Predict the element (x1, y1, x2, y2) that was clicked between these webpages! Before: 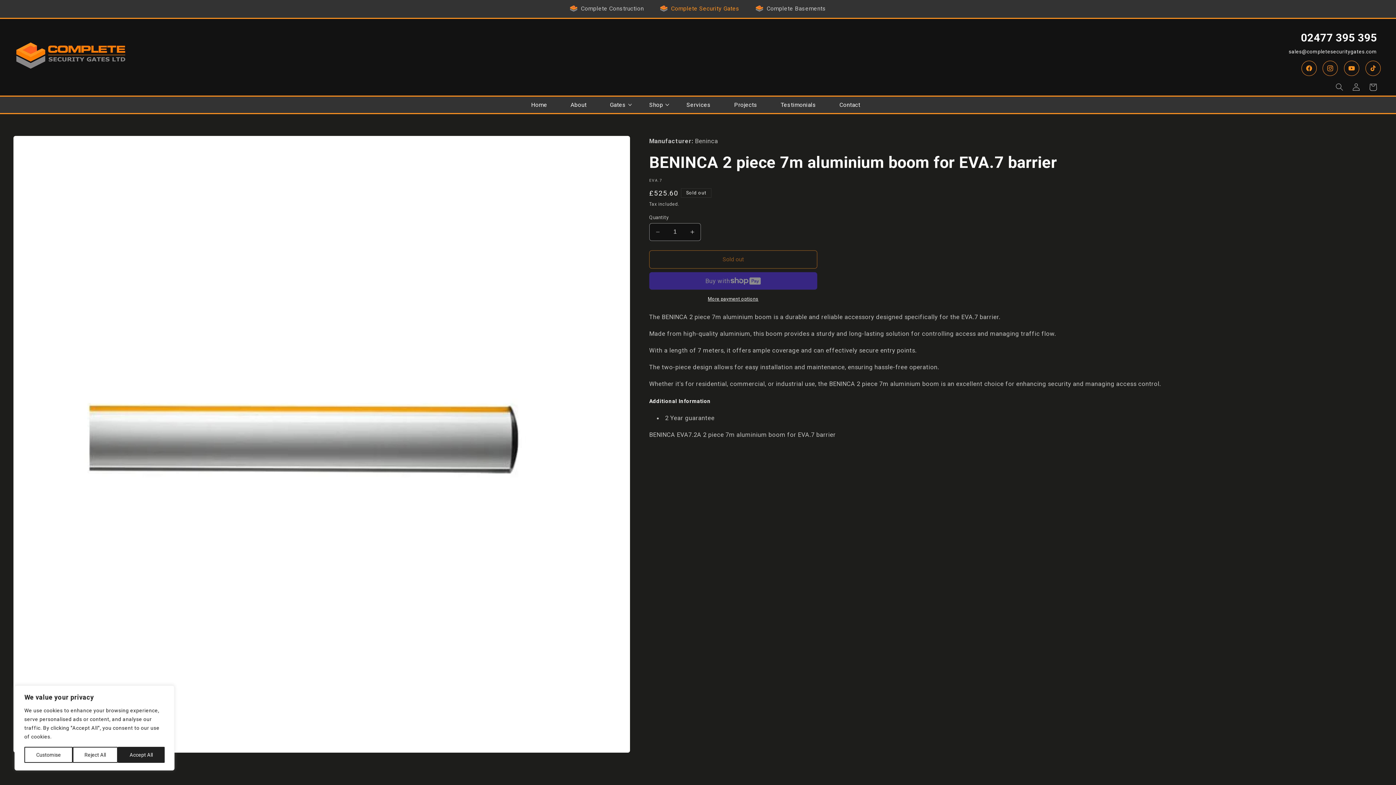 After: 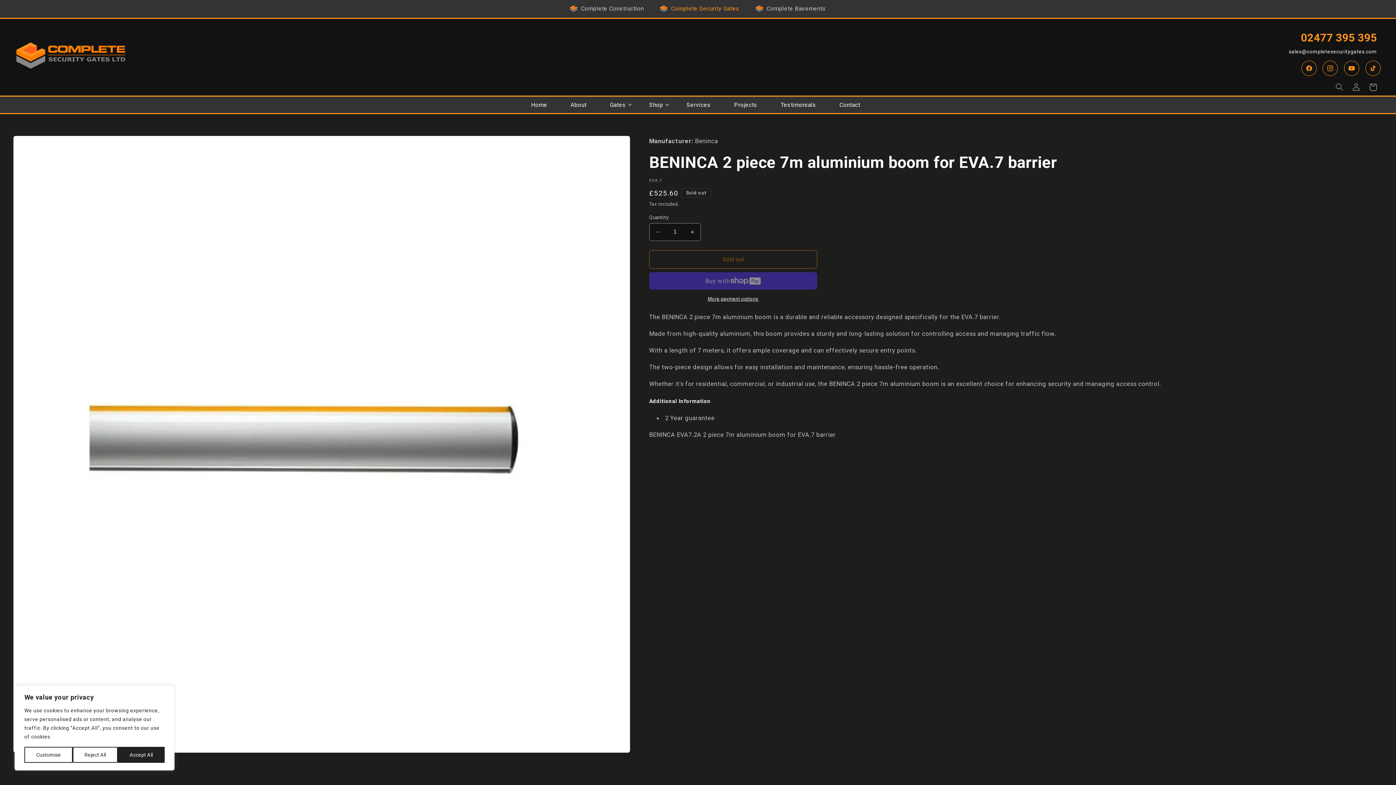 Action: bbox: (1301, 31, 1377, 43) label: 02477 395 395